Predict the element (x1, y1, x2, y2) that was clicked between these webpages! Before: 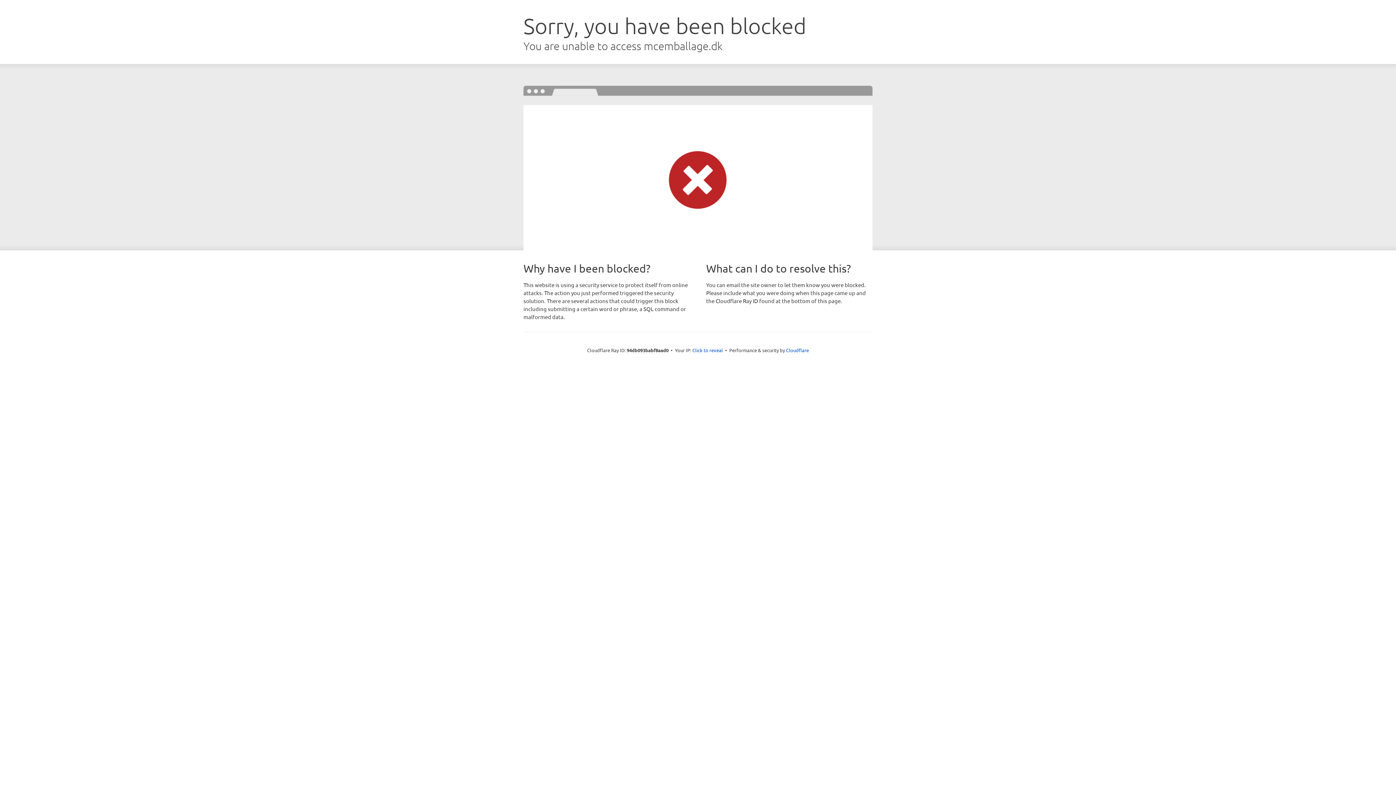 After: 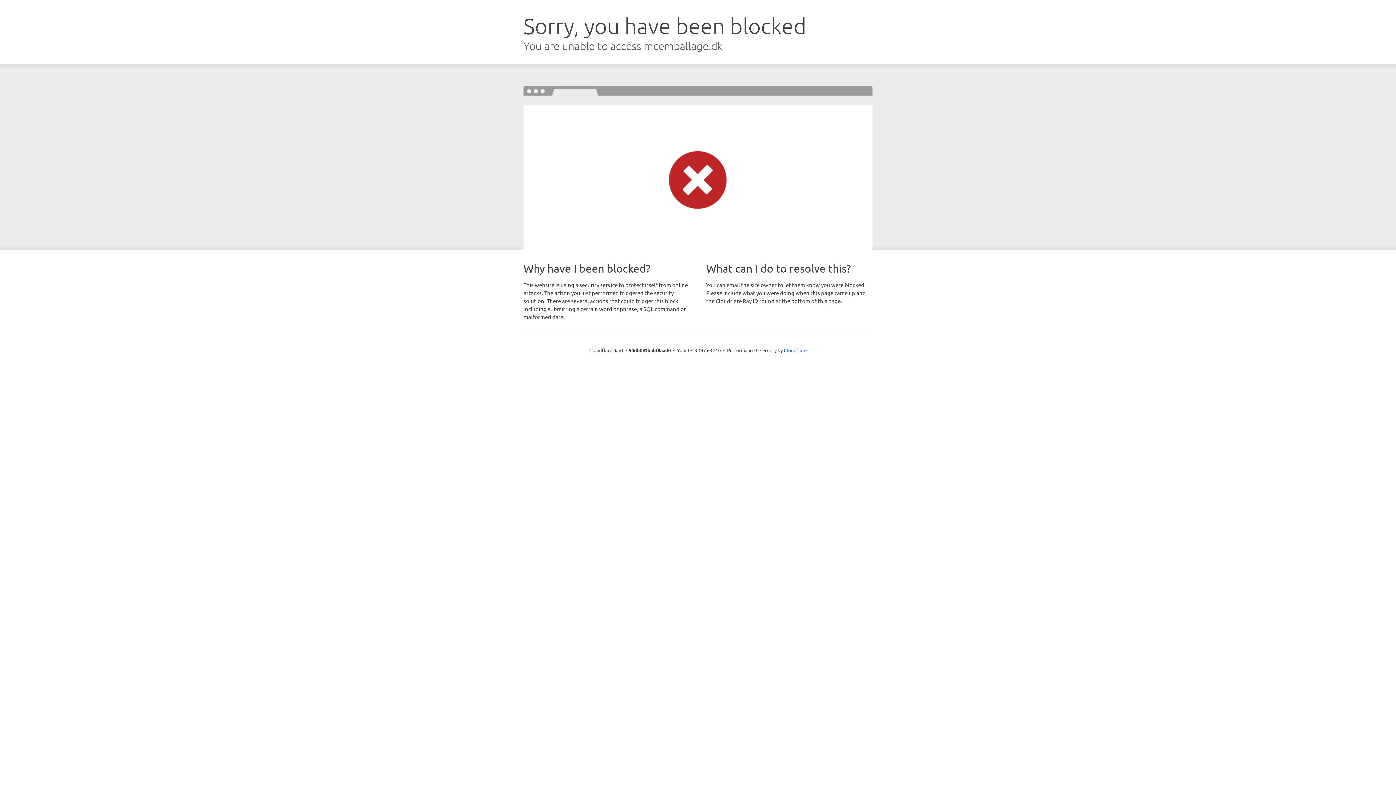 Action: bbox: (692, 346, 723, 353) label: Click to reveal